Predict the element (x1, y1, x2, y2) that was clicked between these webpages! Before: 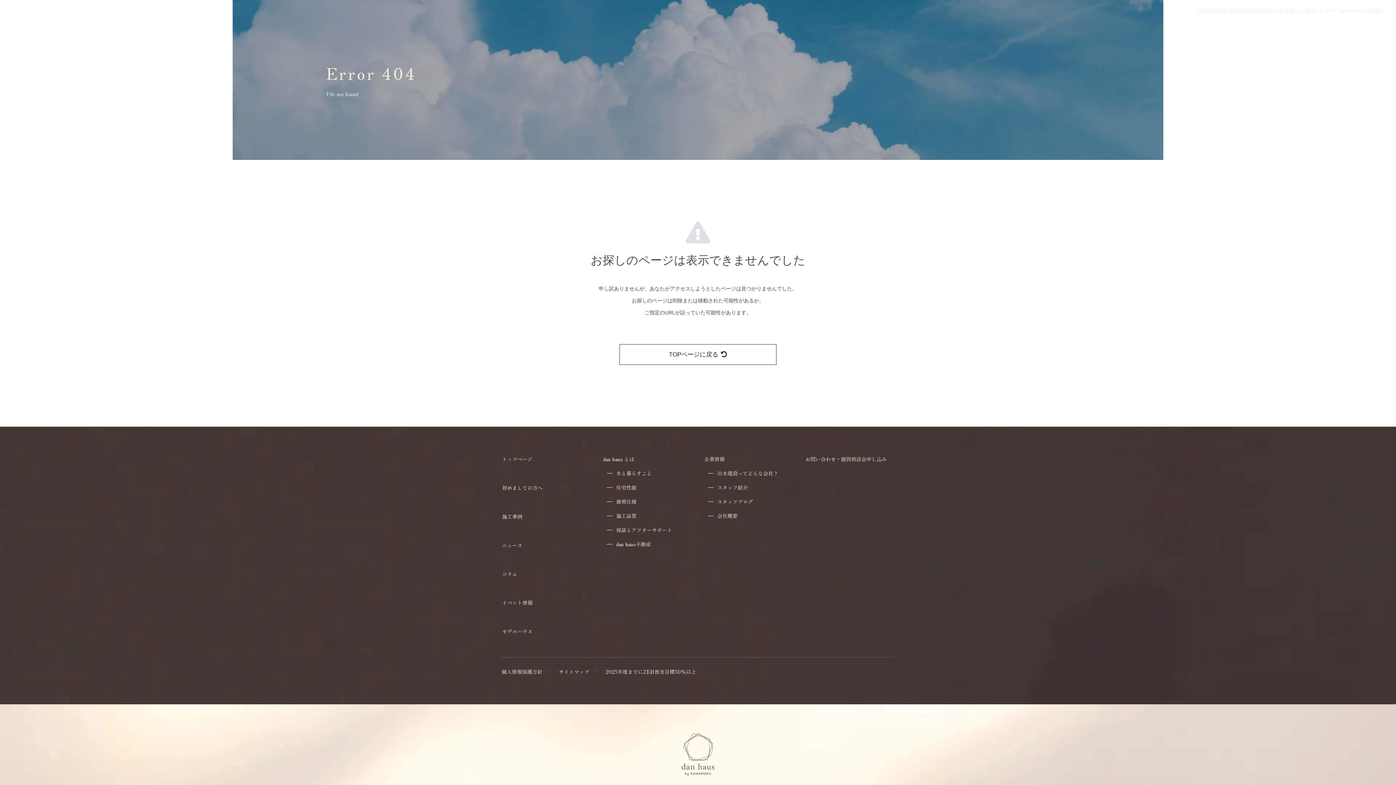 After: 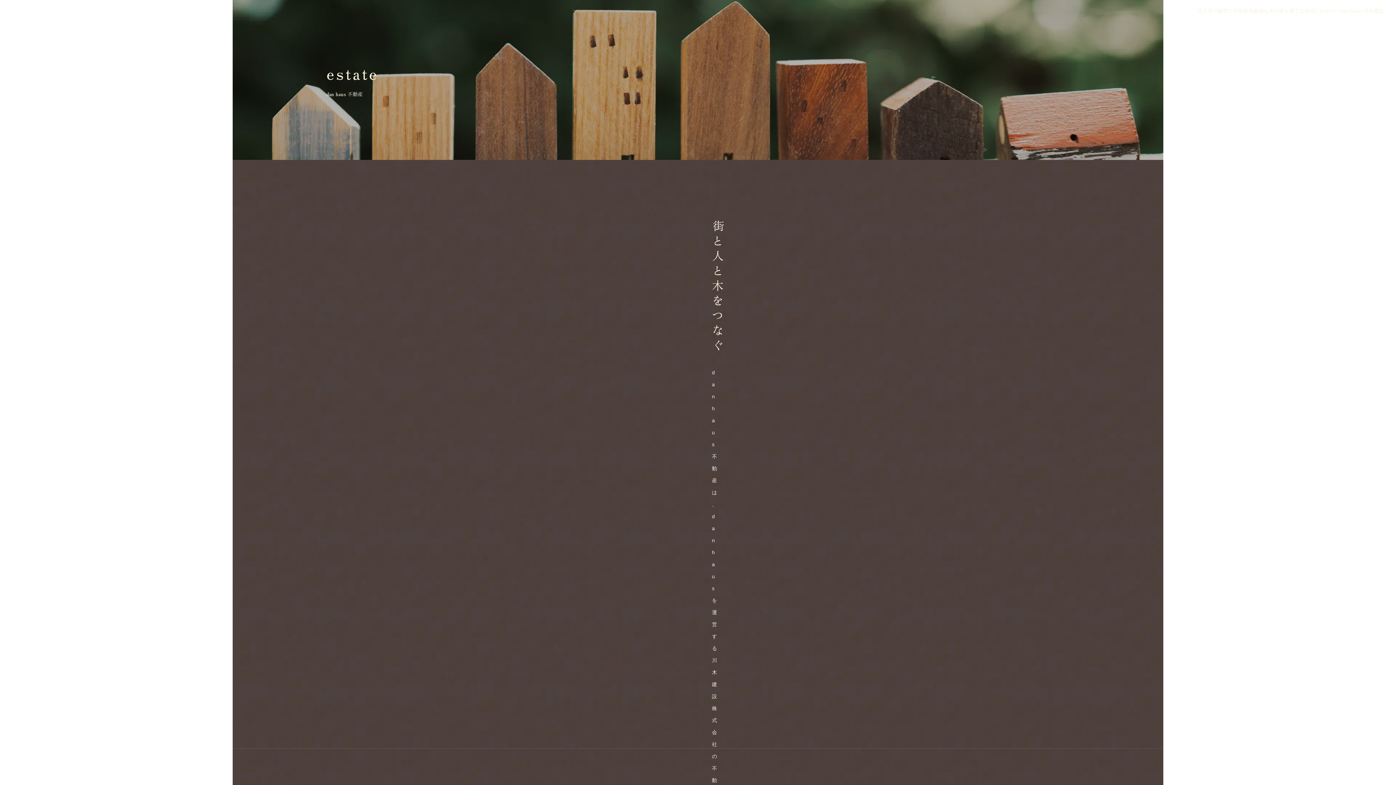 Action: label: dan haus不動産 bbox: (606, 541, 692, 548)